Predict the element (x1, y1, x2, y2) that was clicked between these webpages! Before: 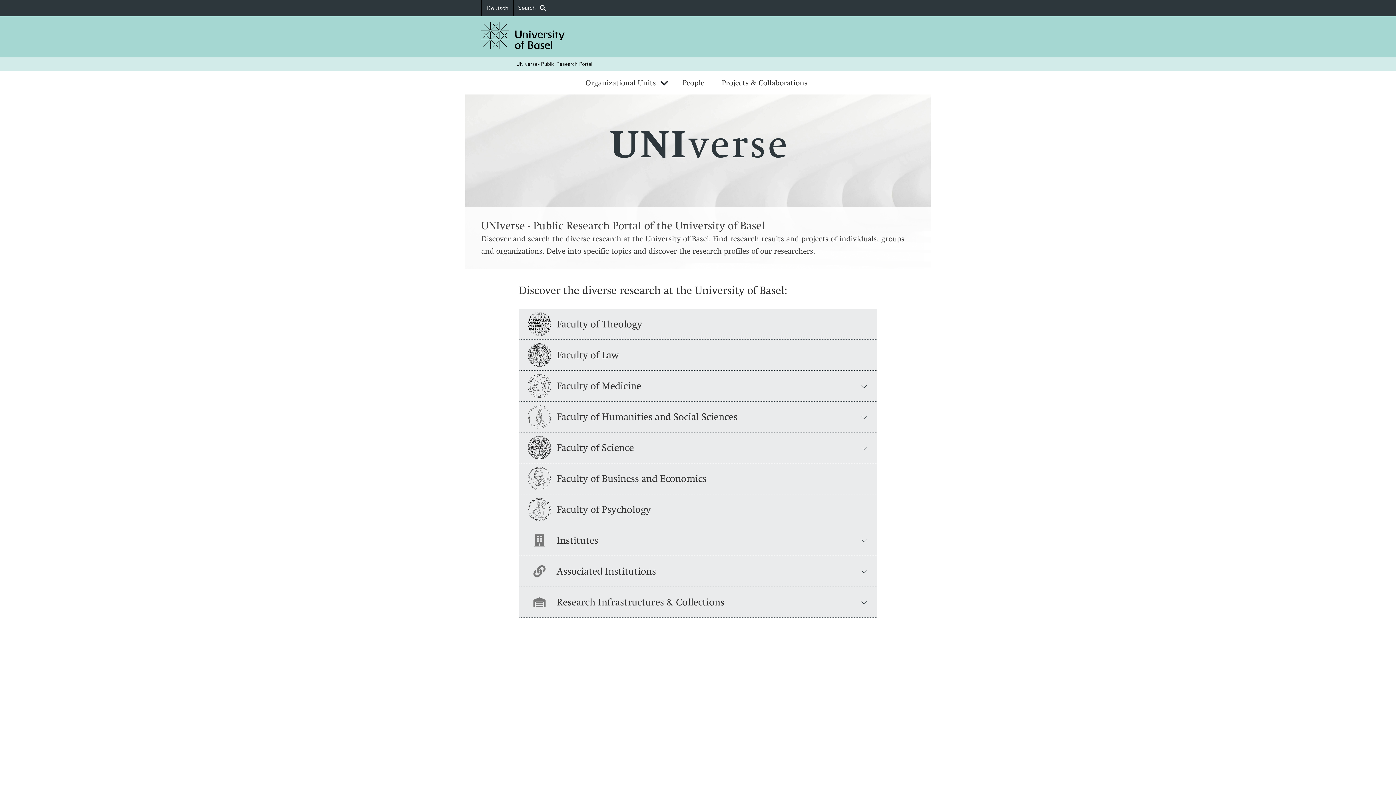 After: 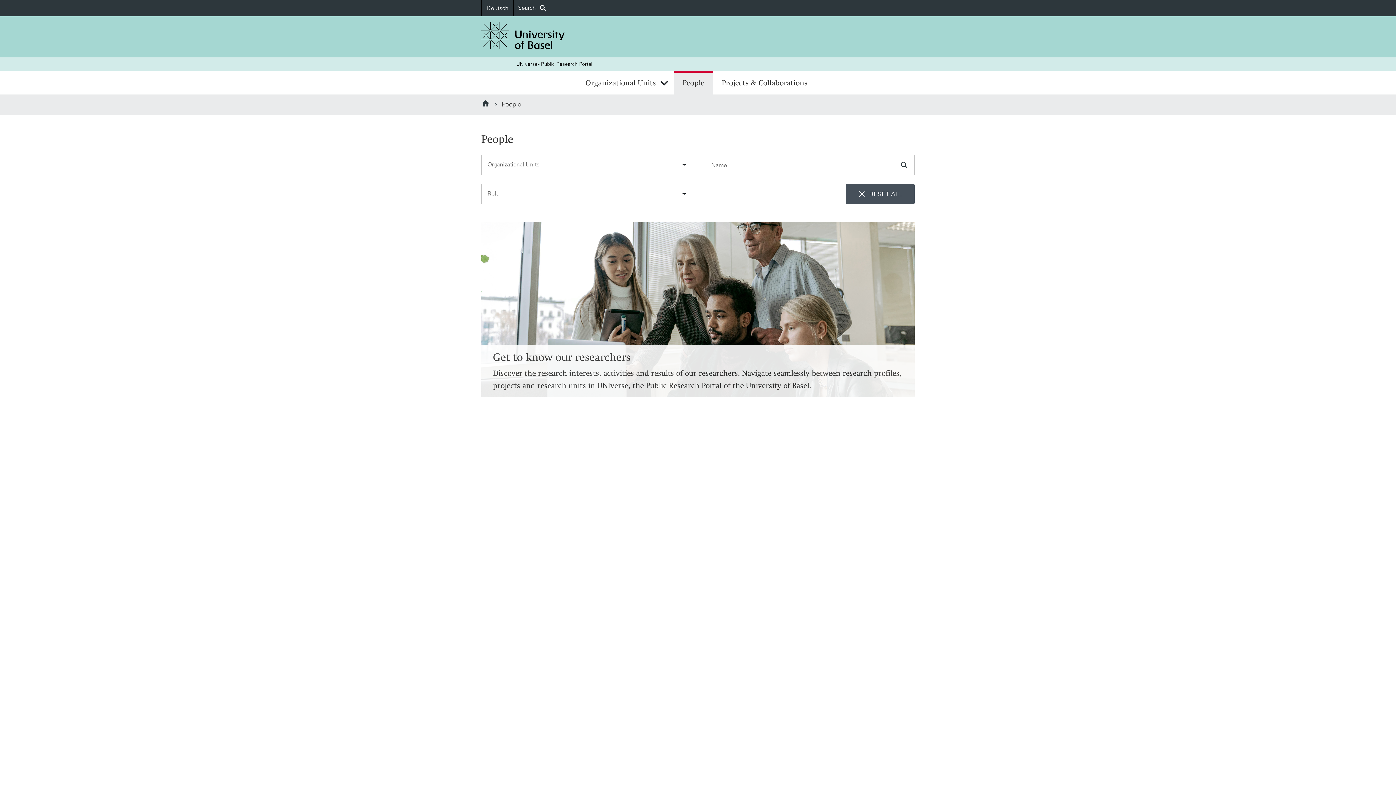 Action: label: People bbox: (679, 73, 707, 92)